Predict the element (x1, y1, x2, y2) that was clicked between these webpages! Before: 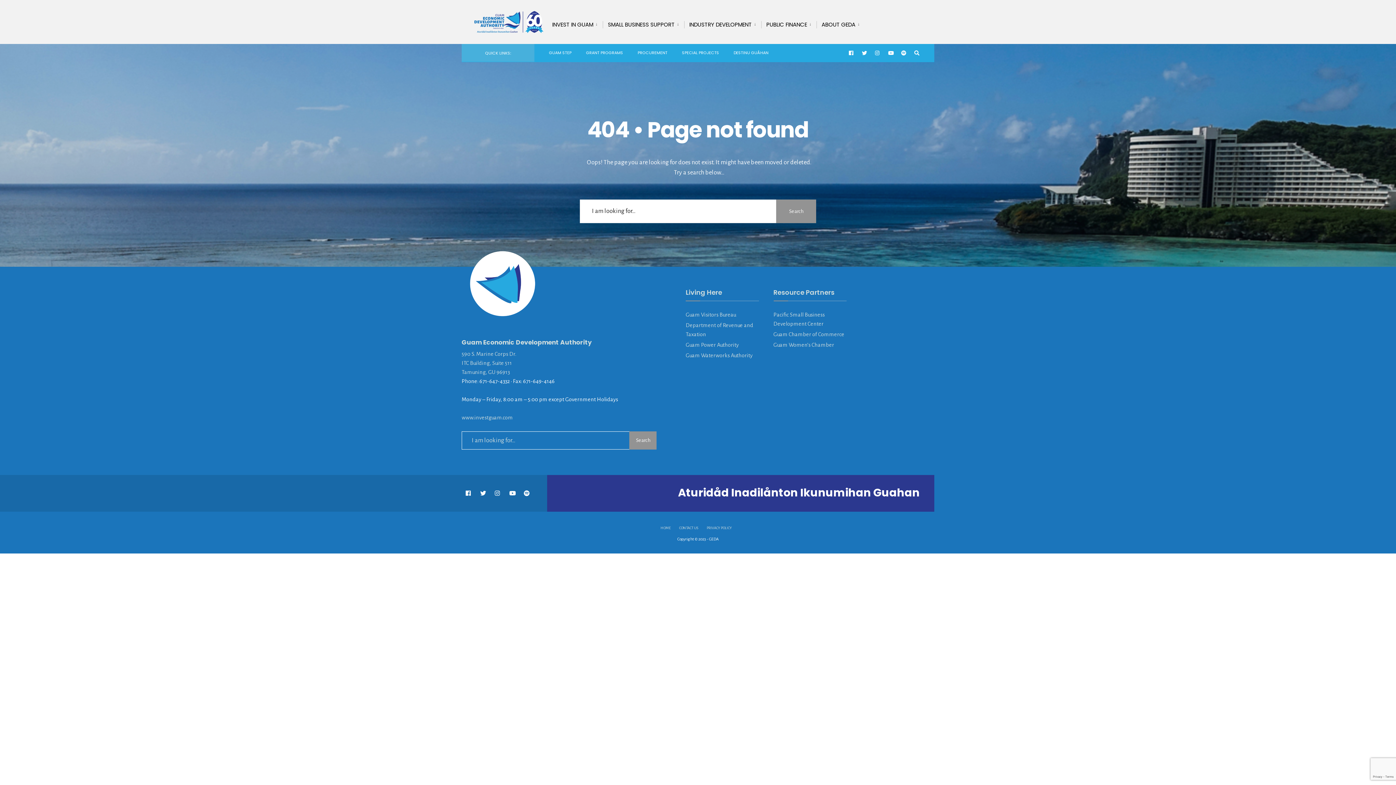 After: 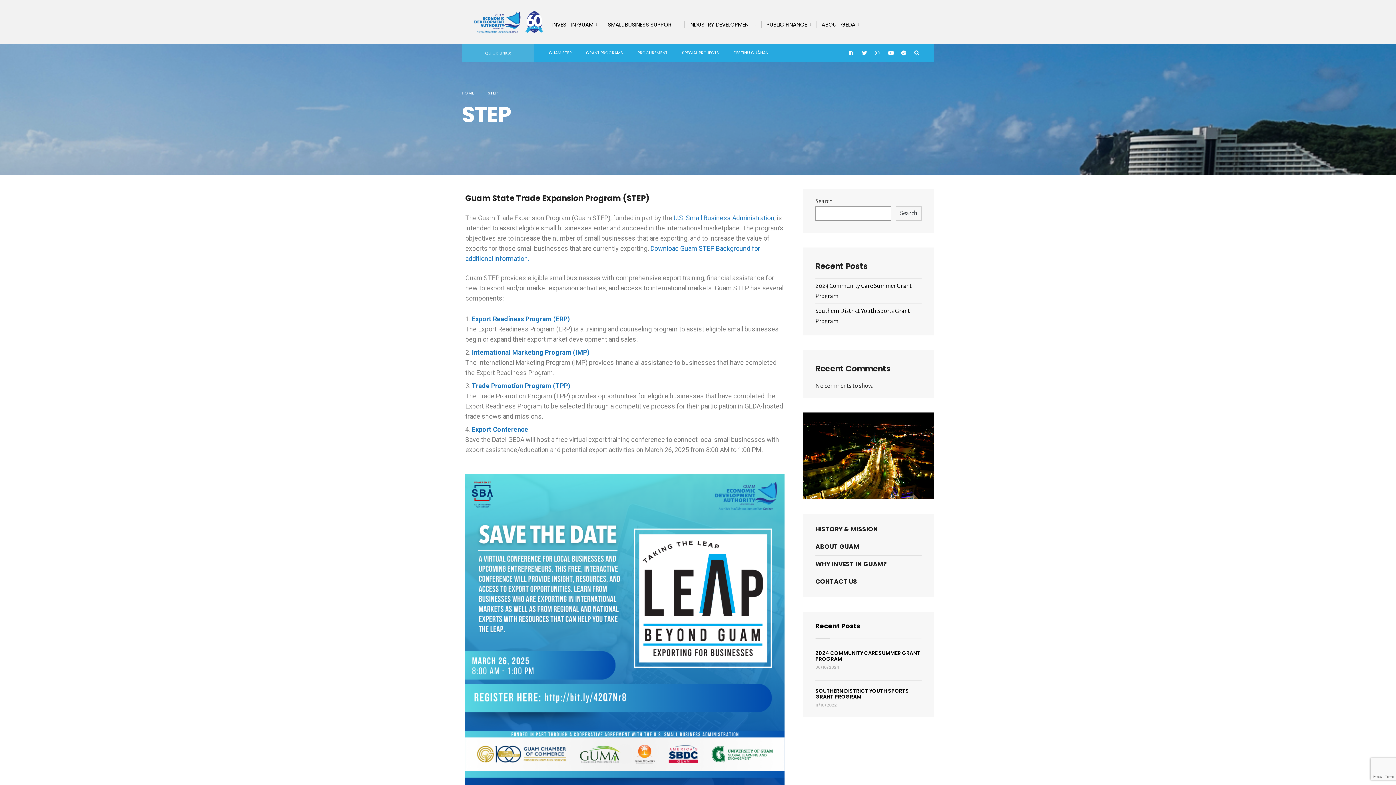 Action: bbox: (549, 43, 571, 58) label: GUAM STEP